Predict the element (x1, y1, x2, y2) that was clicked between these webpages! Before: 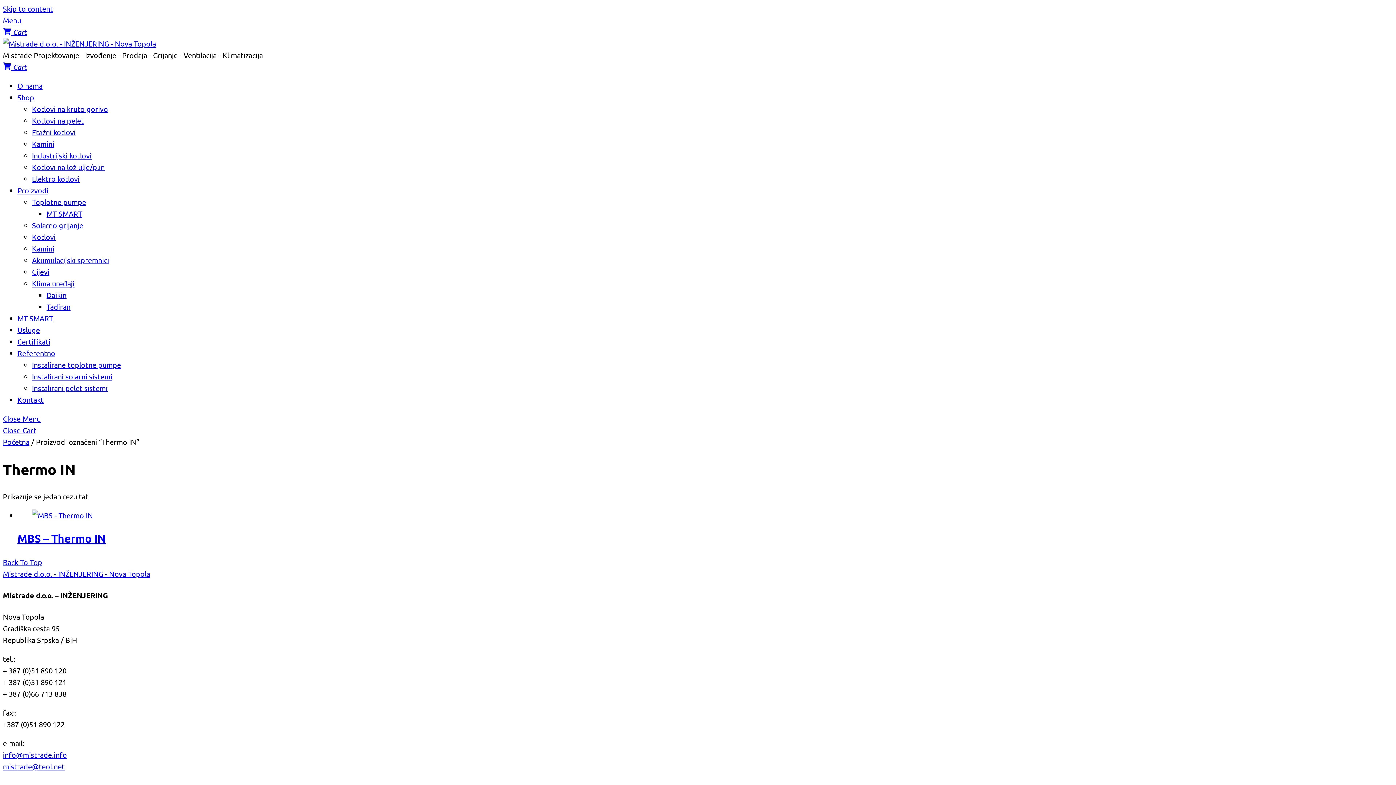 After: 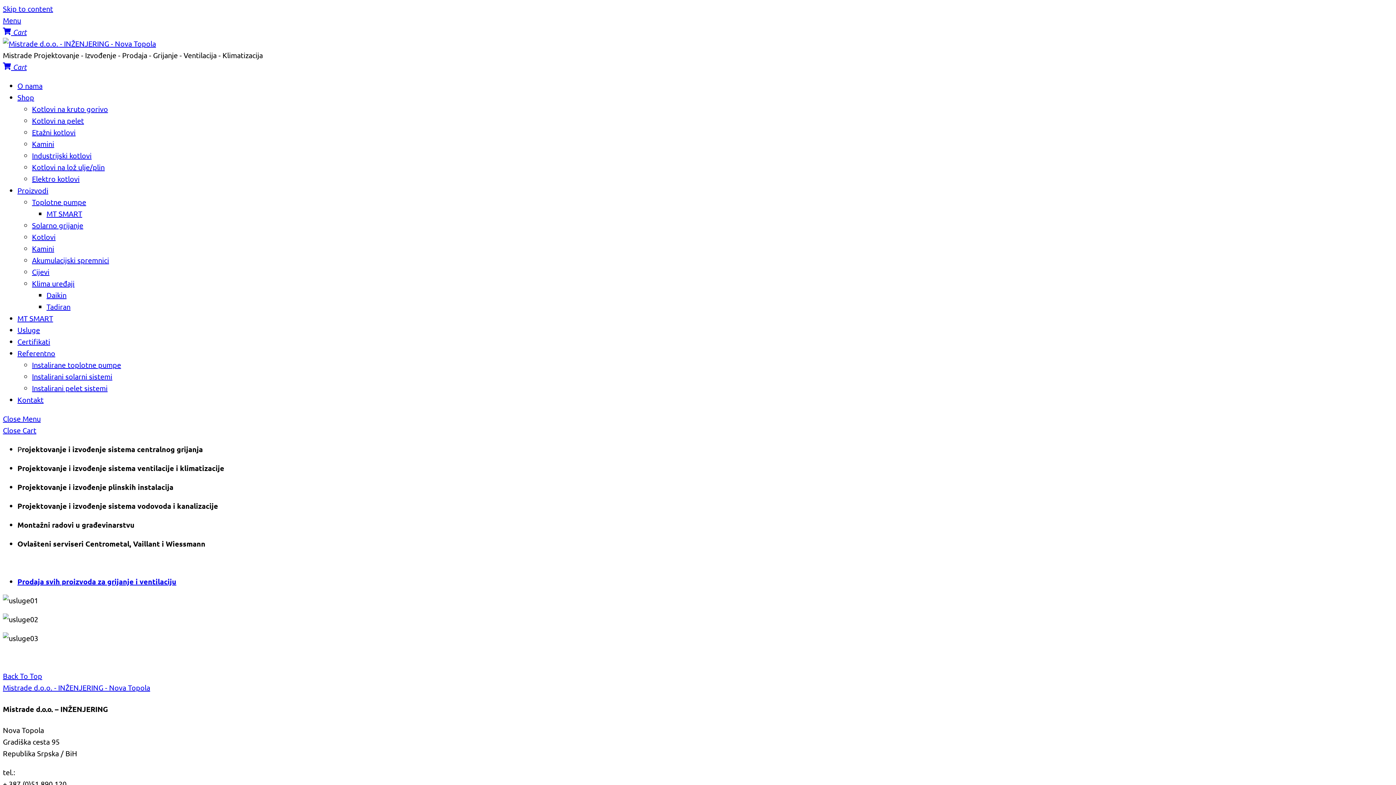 Action: label: Usluge bbox: (17, 325, 40, 334)